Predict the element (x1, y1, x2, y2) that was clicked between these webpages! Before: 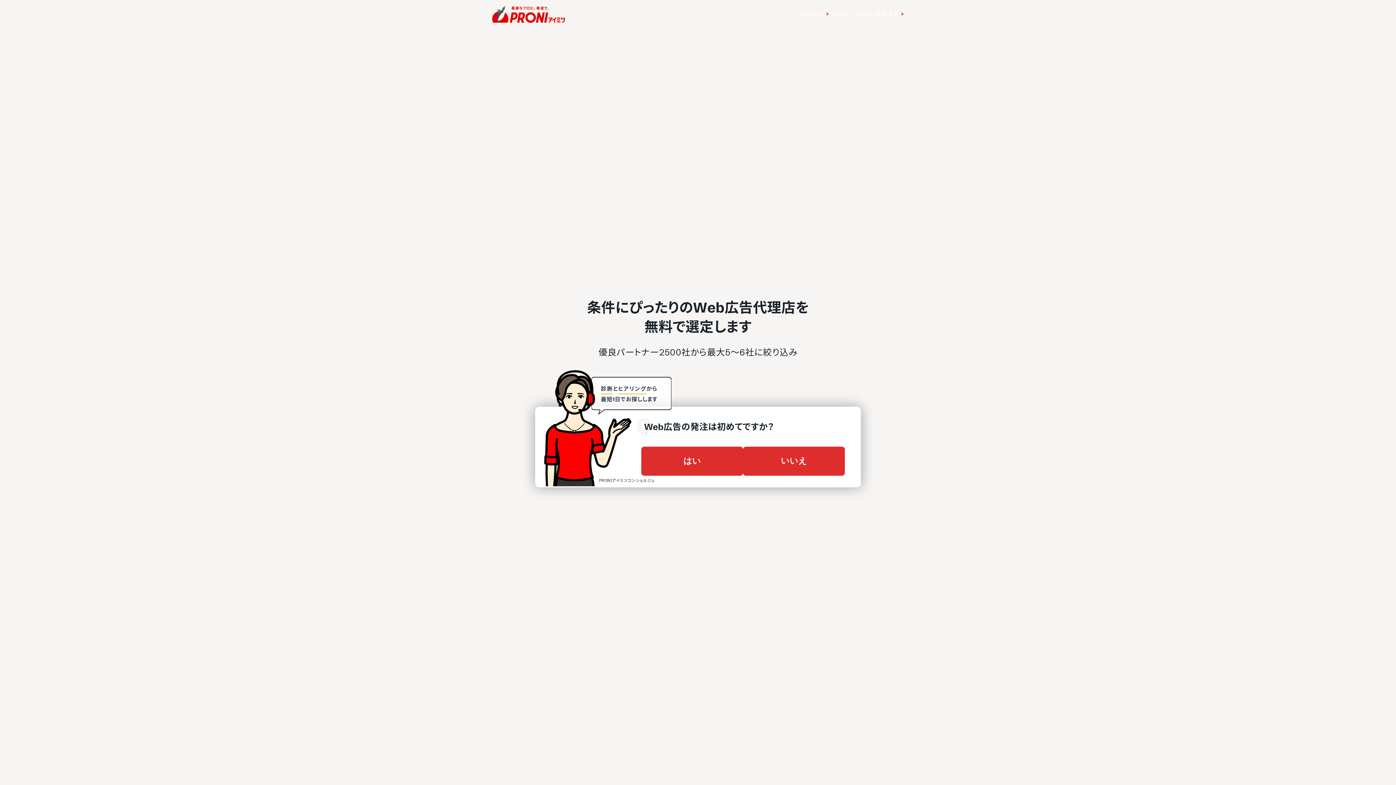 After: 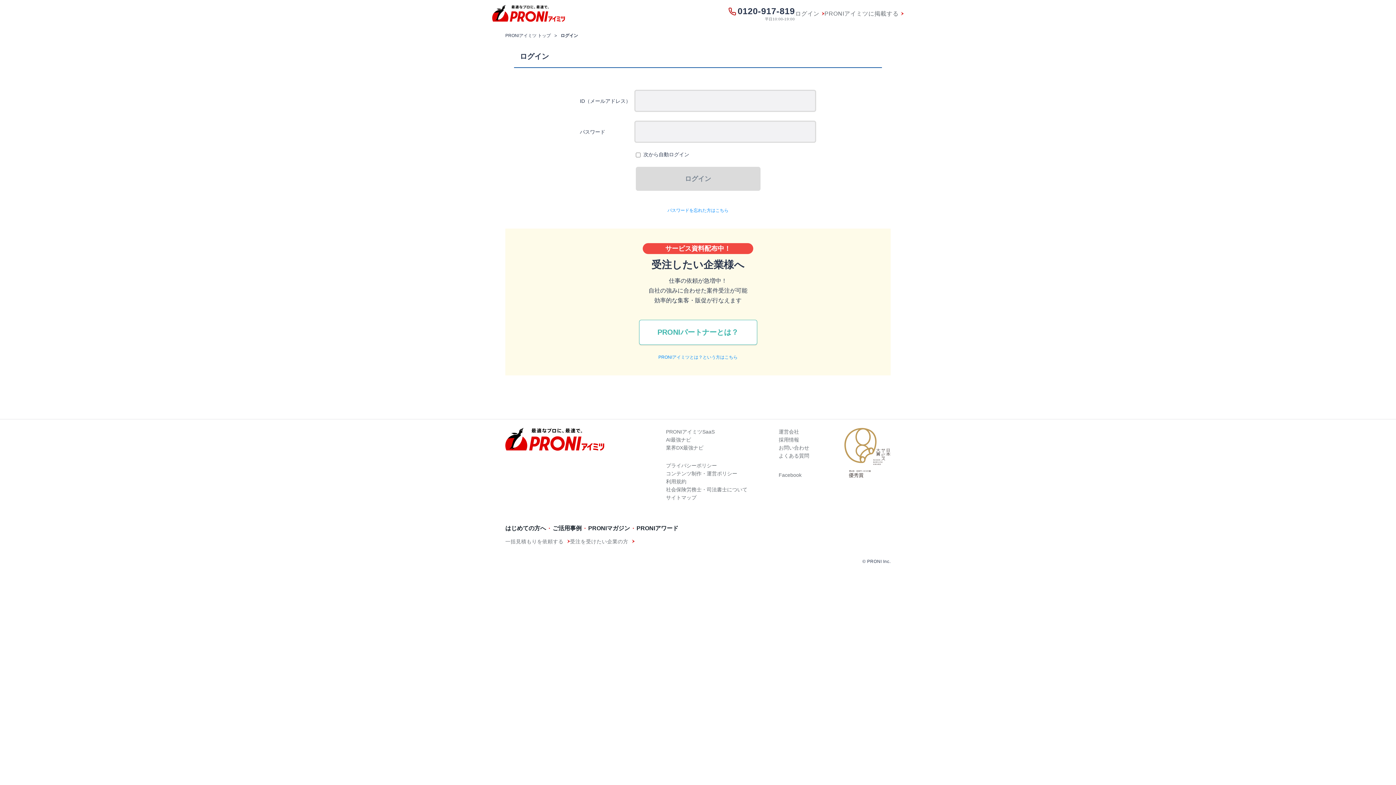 Action: bbox: (801, 10, 829, 17) label: ログイン